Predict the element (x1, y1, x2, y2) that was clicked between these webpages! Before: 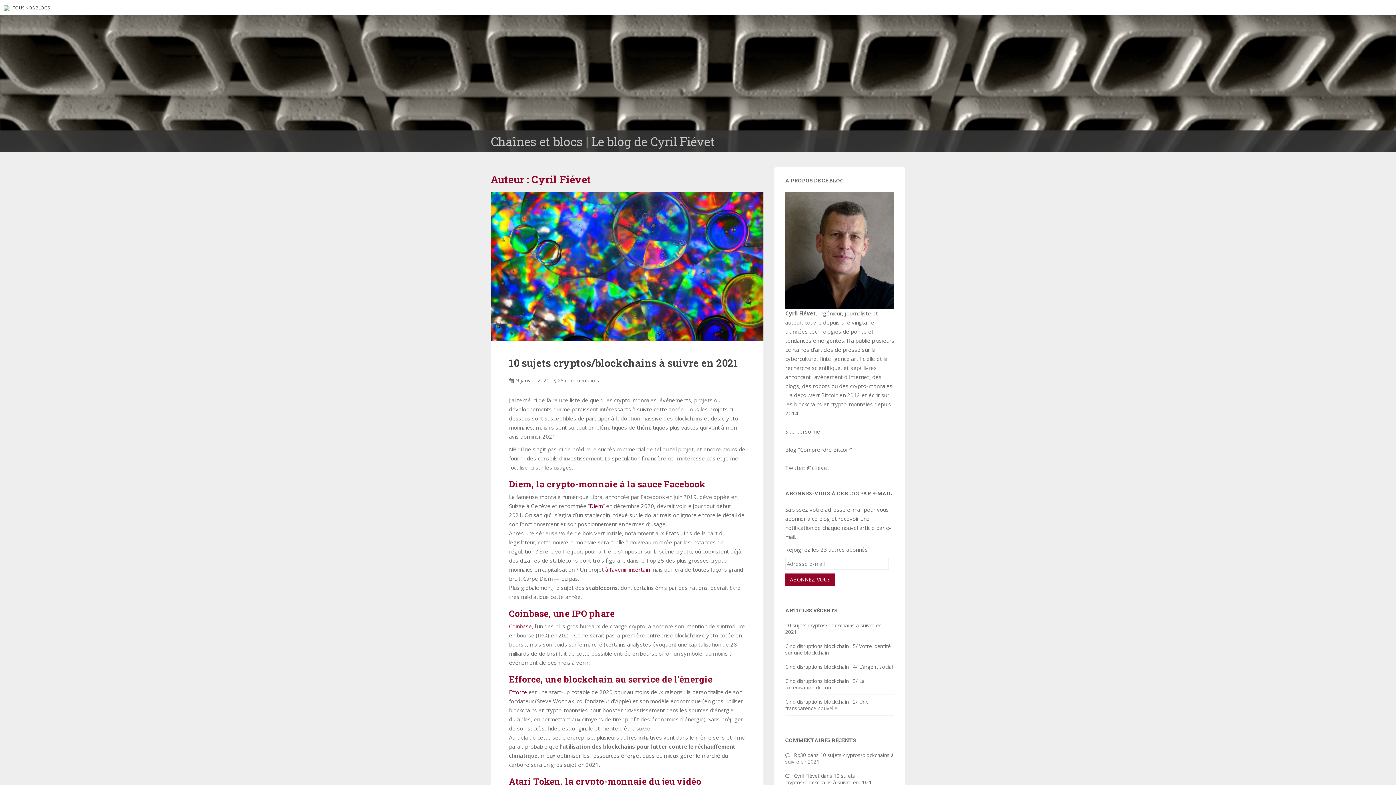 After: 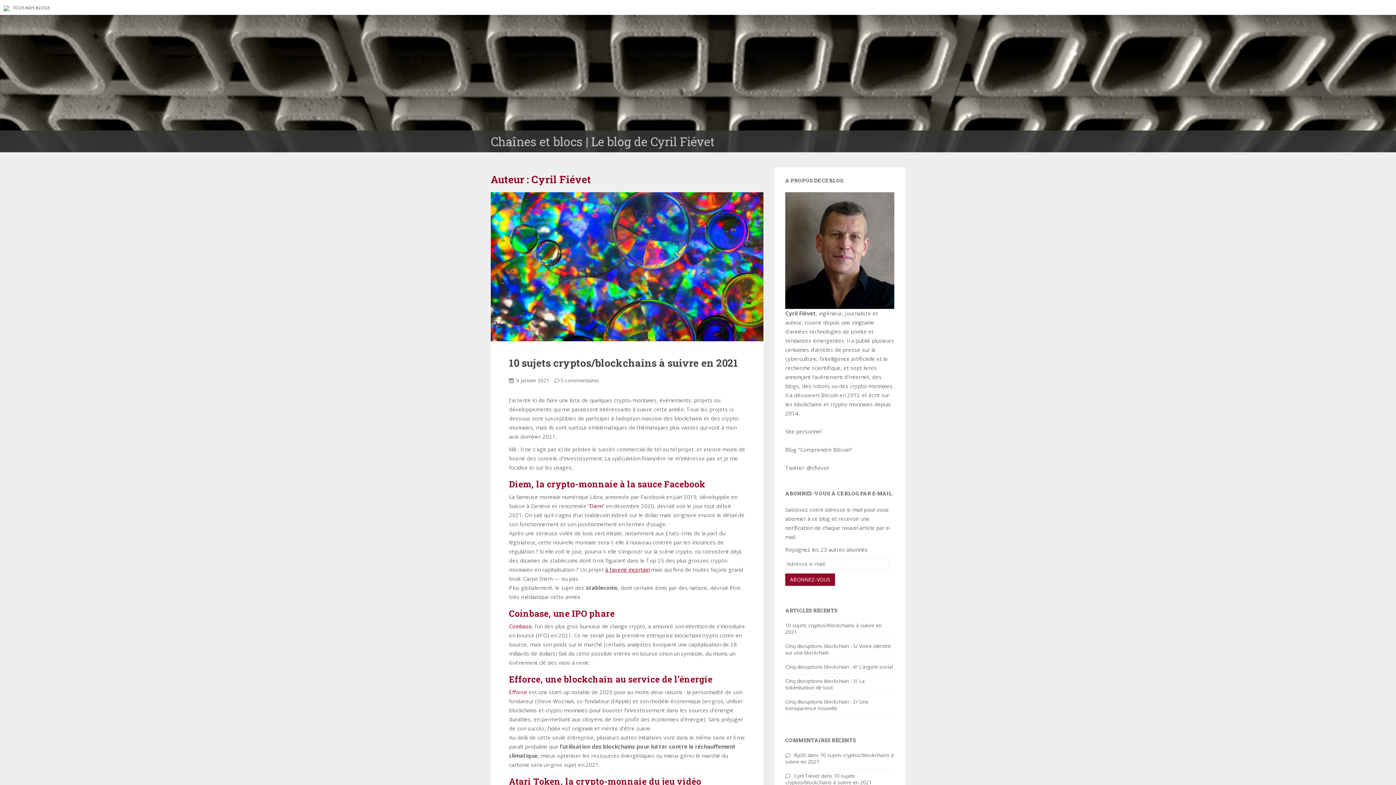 Action: label: à l’avenir incertain bbox: (605, 566, 649, 573)